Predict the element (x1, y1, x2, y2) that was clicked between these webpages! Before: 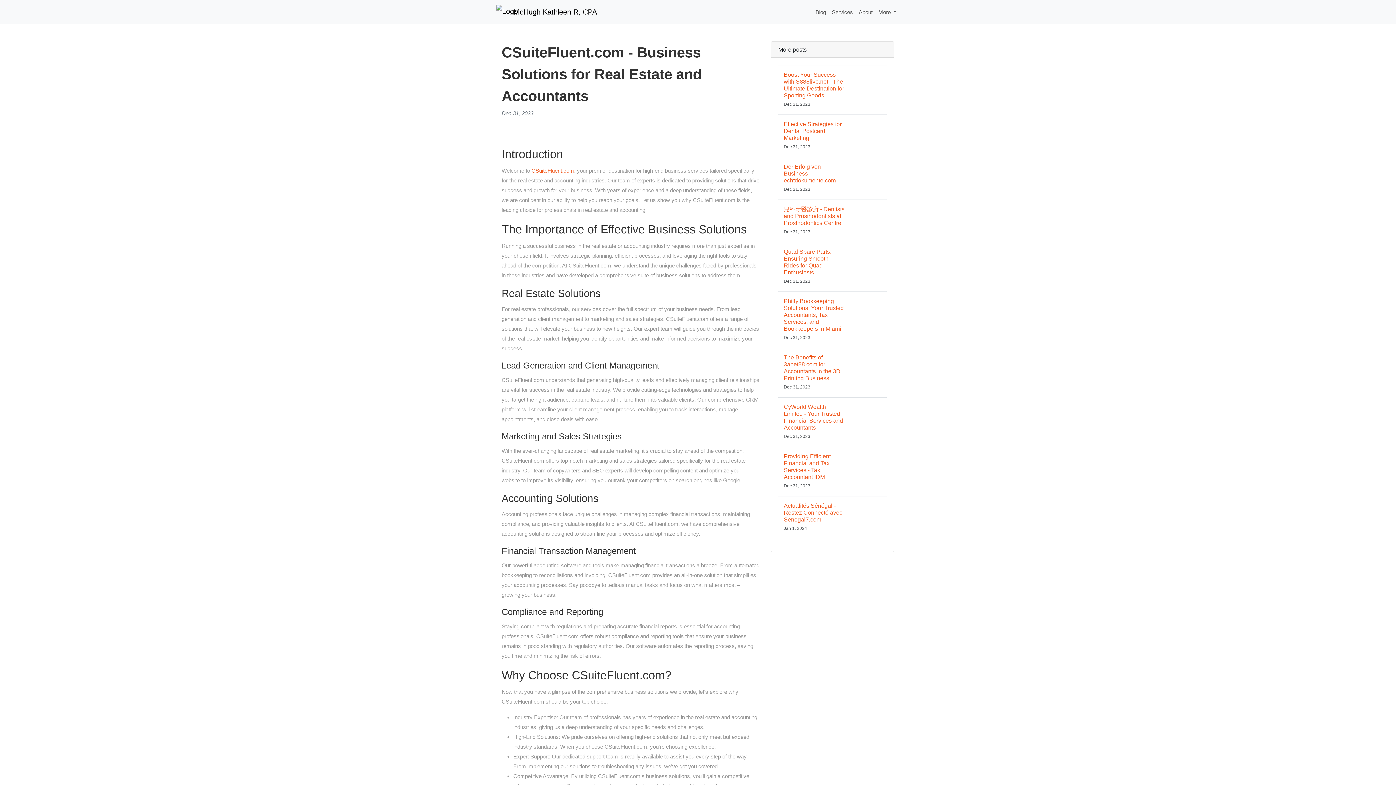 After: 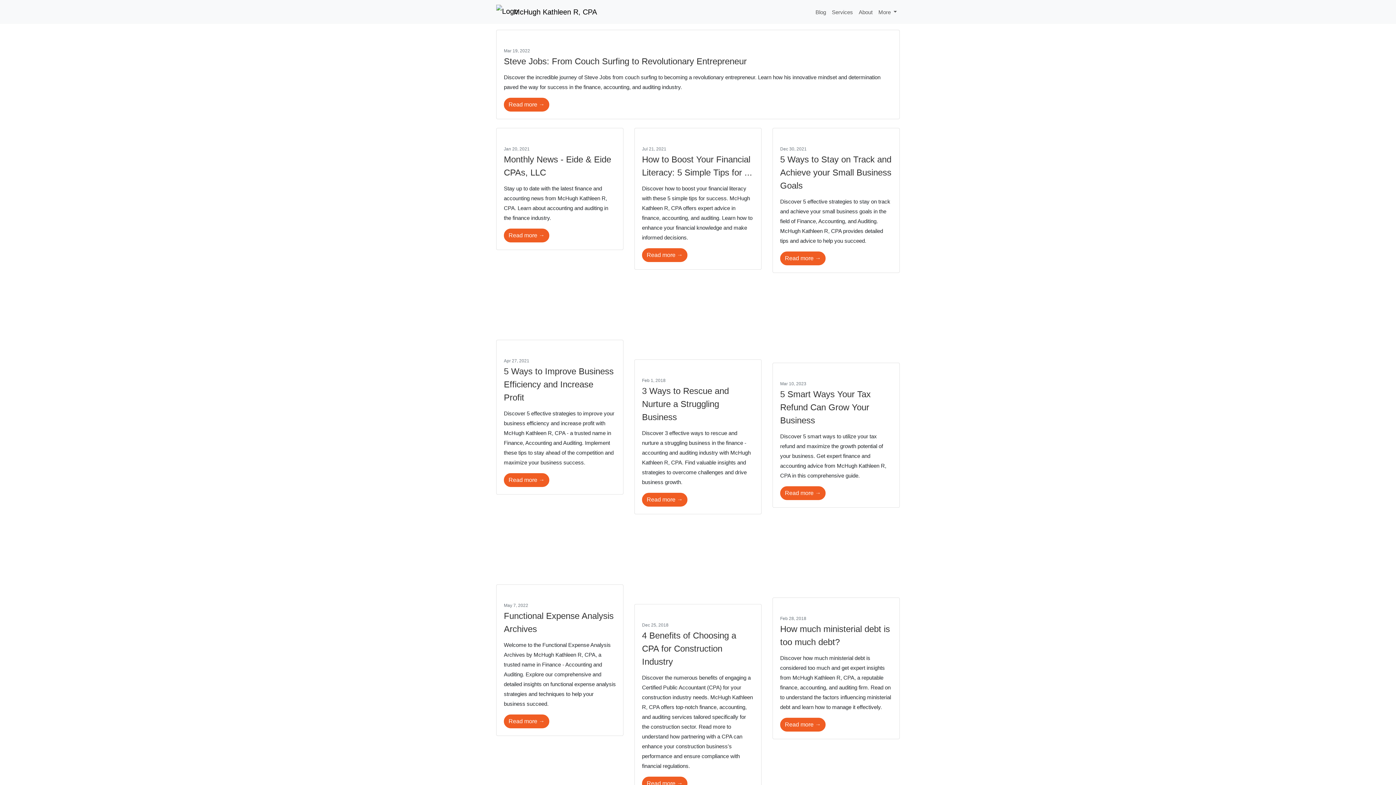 Action: bbox: (812, 4, 829, 19) label: Blog